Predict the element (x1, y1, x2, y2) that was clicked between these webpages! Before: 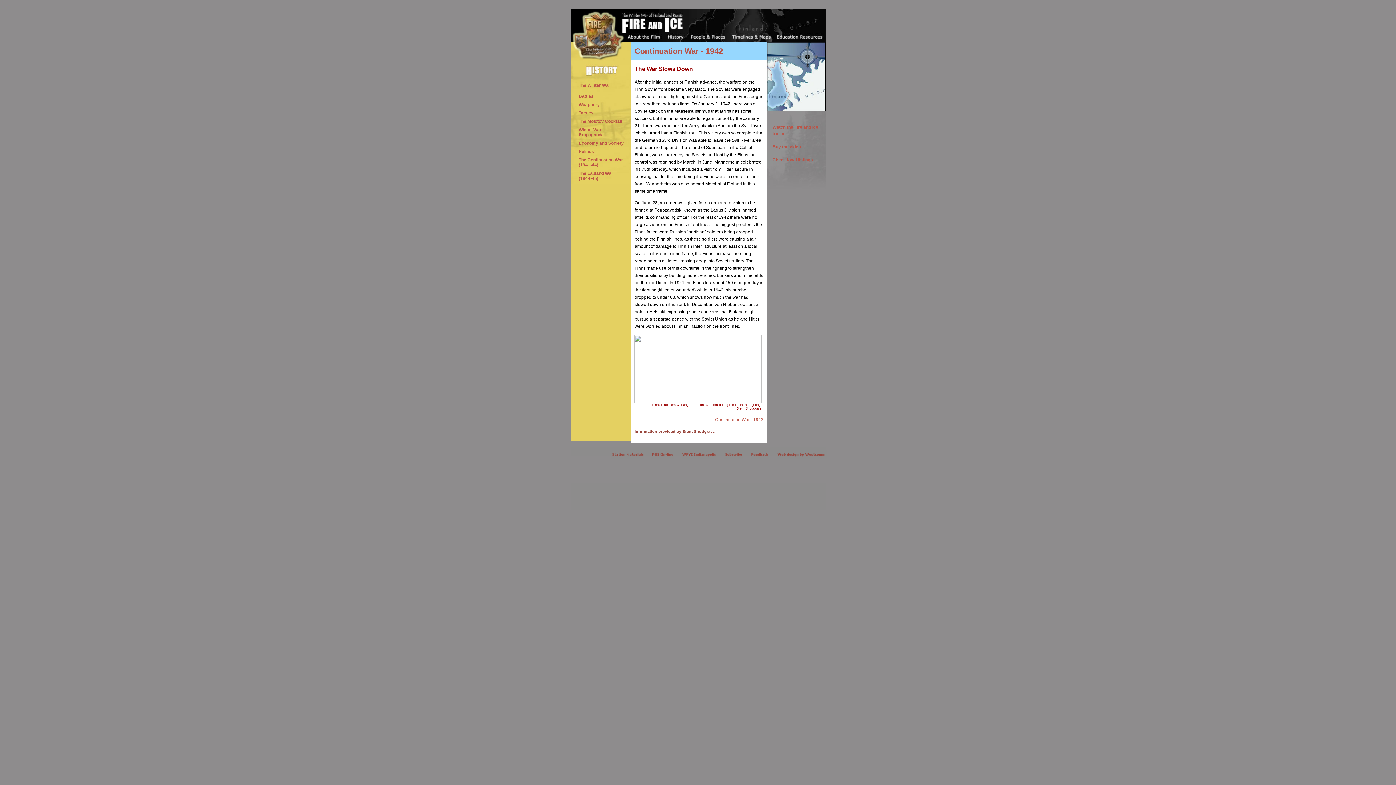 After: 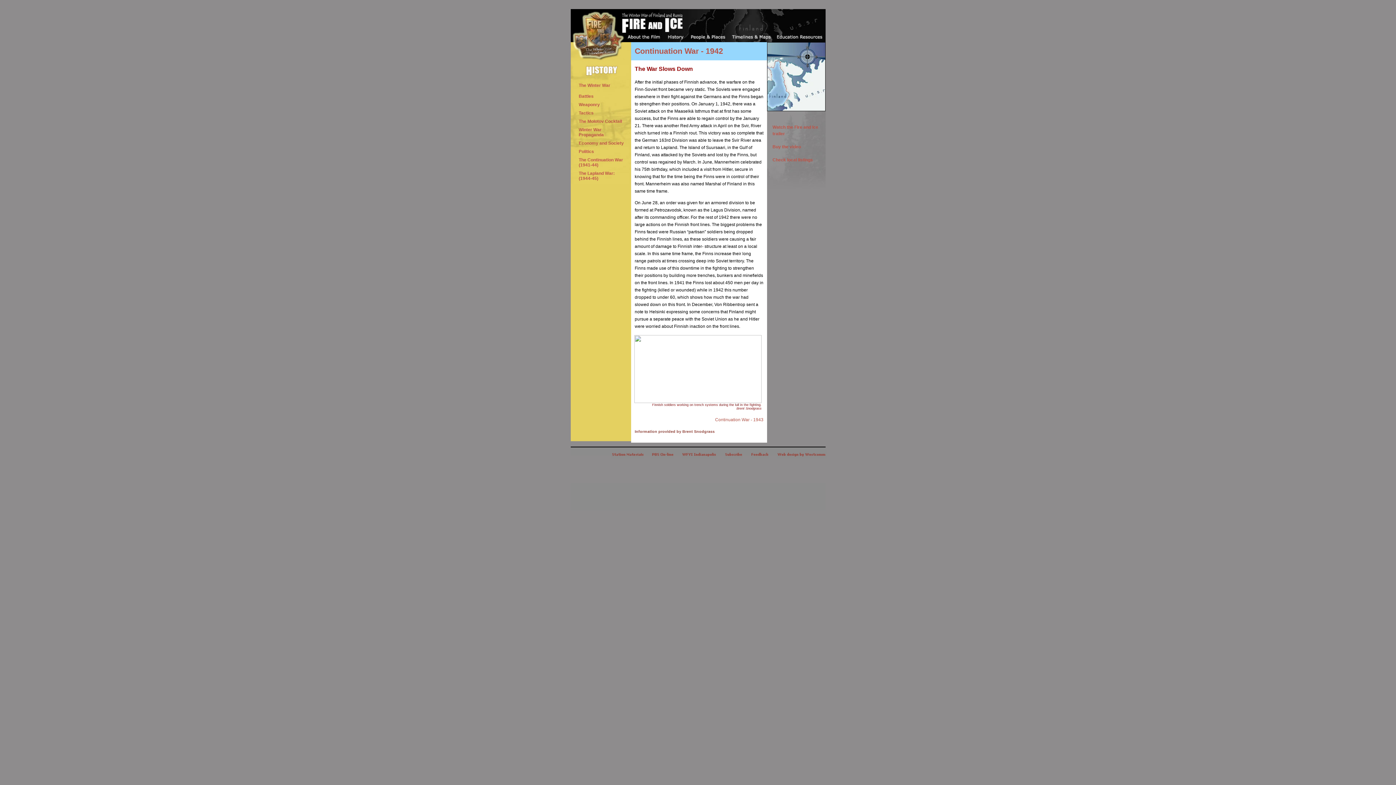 Action: bbox: (724, 455, 742, 459)